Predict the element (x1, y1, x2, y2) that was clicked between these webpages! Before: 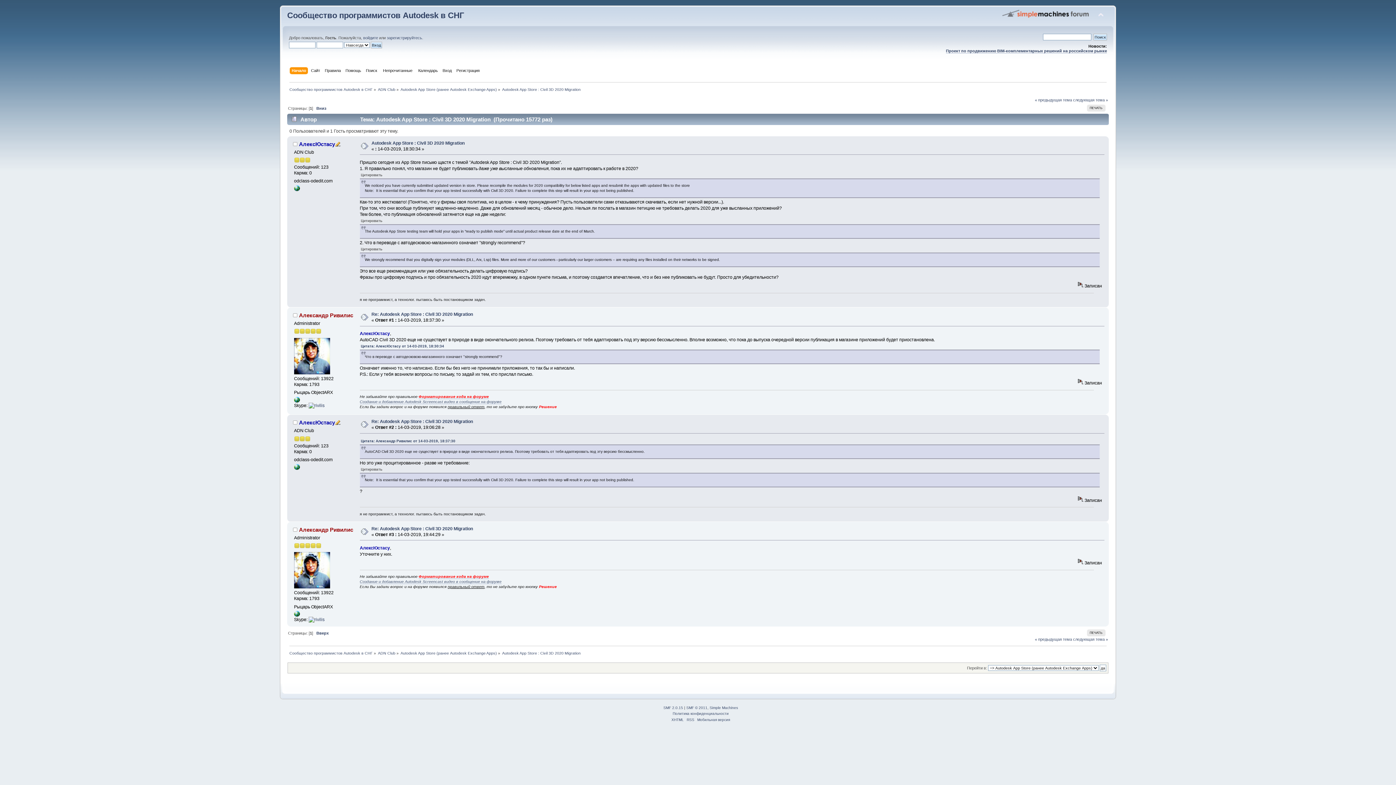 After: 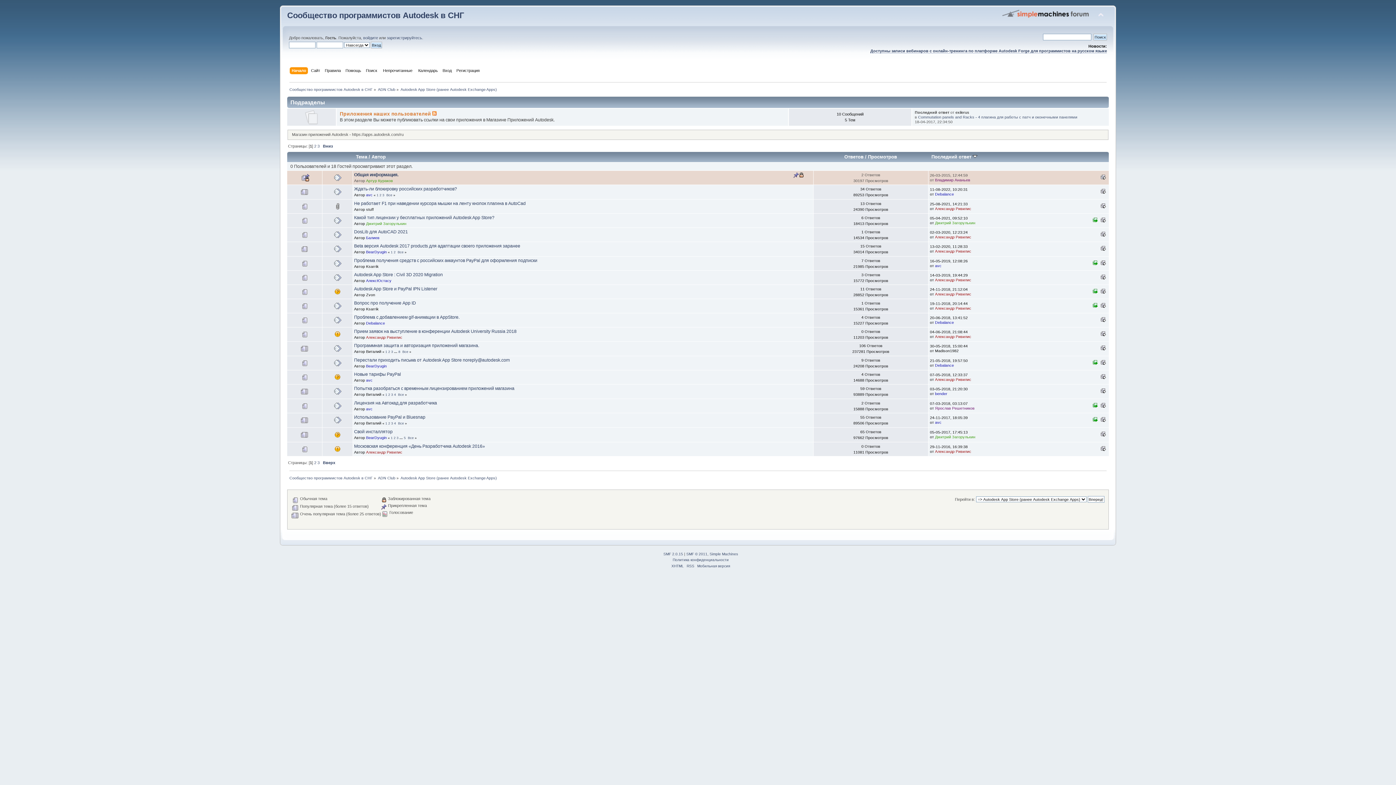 Action: bbox: (400, 651, 497, 655) label: Autodesk App Store (ранее Autodesk Exchange Apps)